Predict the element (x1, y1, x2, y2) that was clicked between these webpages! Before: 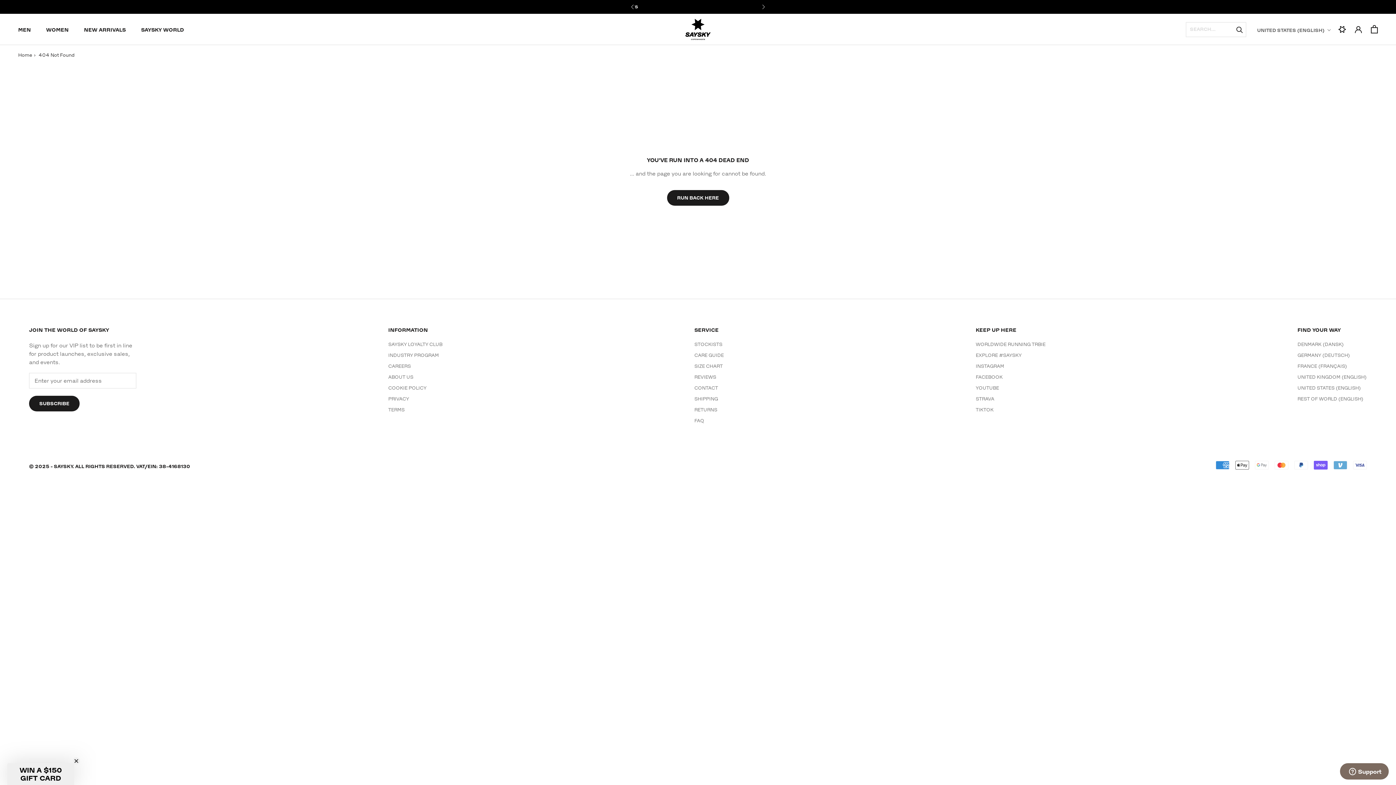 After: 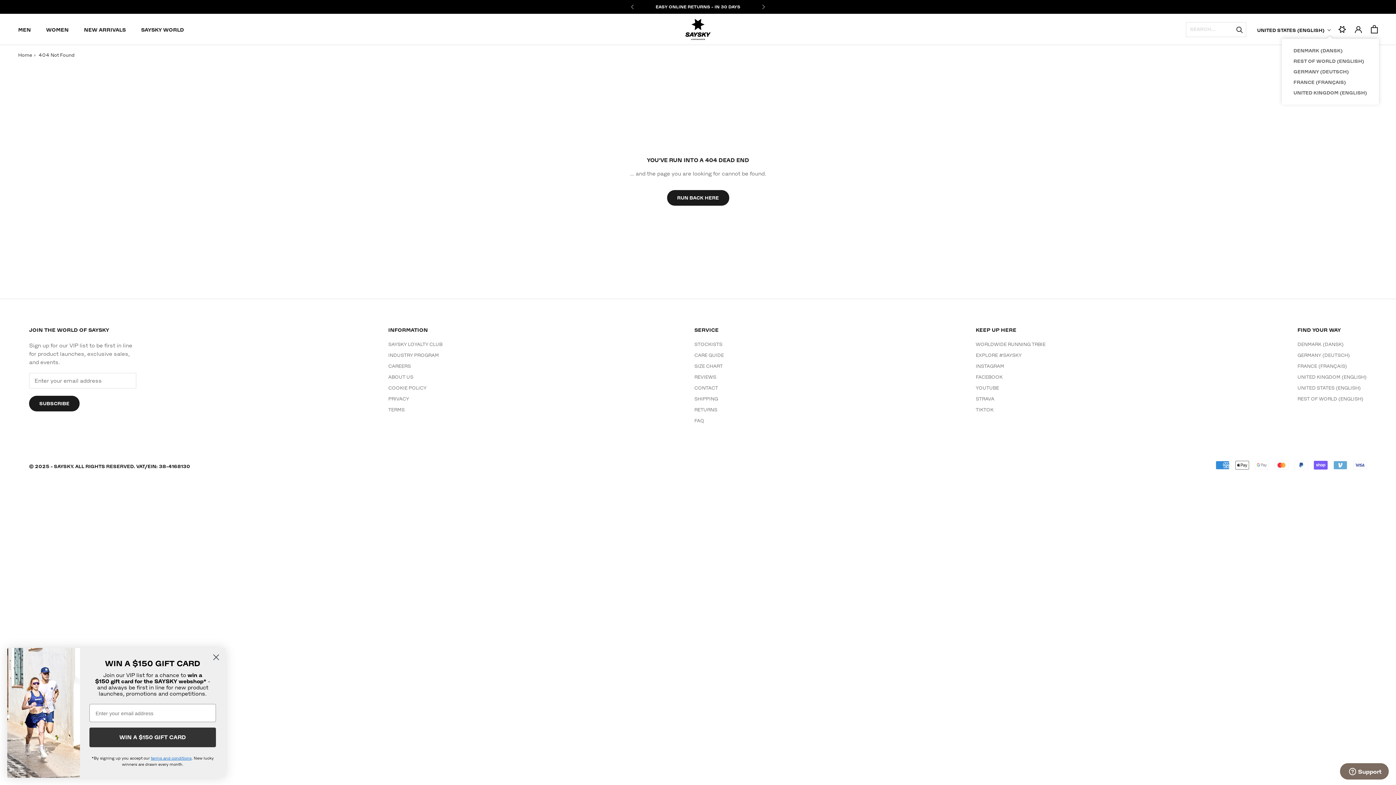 Action: bbox: (1257, 26, 1331, 34) label: UNITED STATES (ENGLISH)